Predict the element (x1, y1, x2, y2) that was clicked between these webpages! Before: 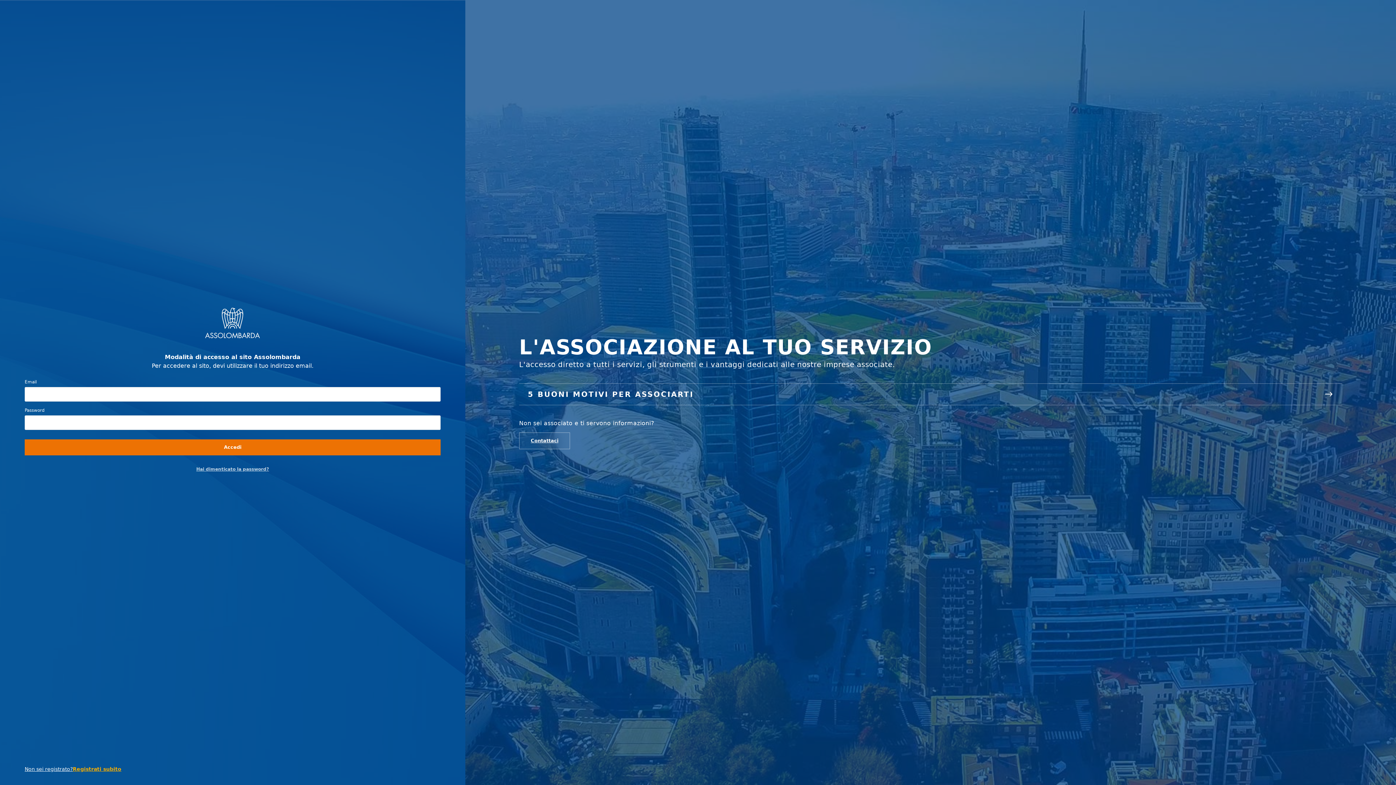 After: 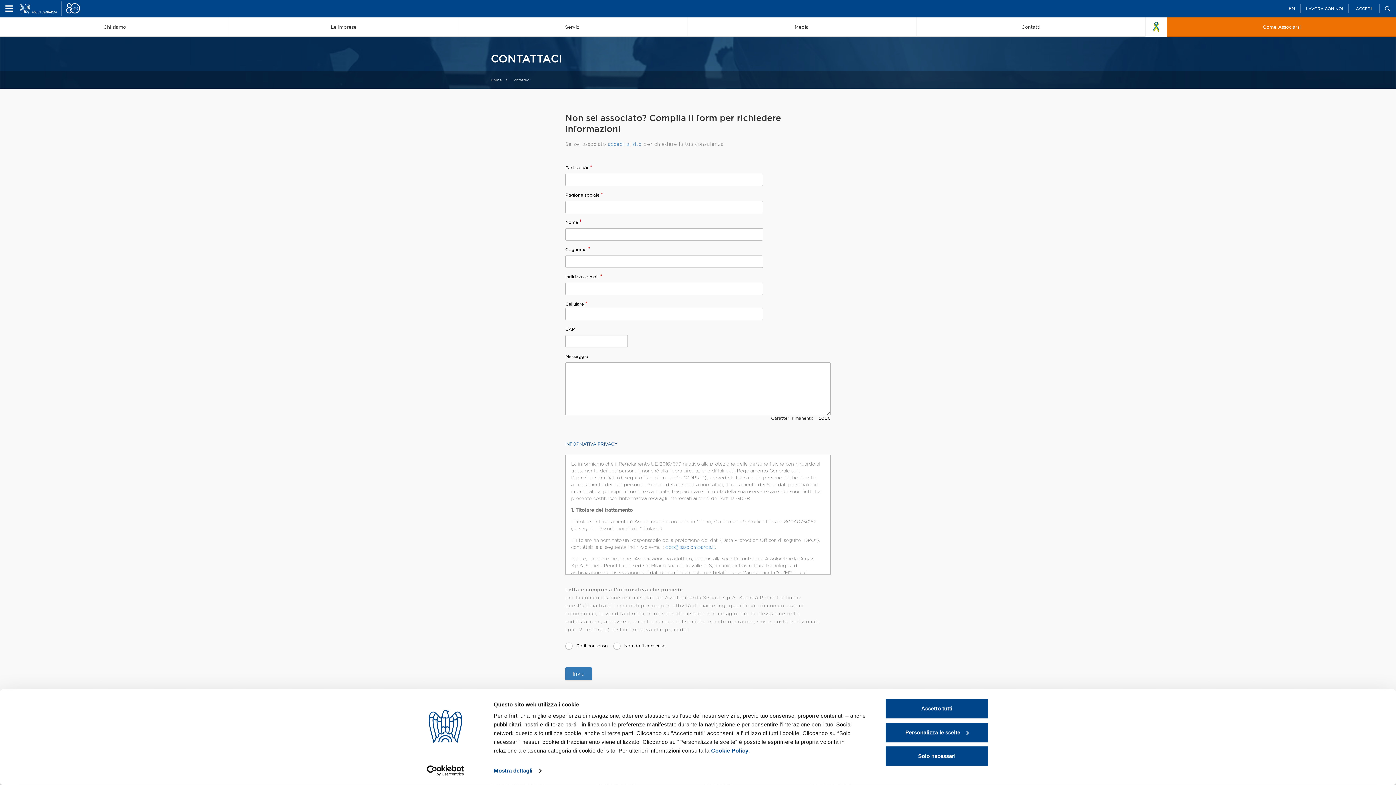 Action: bbox: (519, 432, 570, 449) label: Contattaci